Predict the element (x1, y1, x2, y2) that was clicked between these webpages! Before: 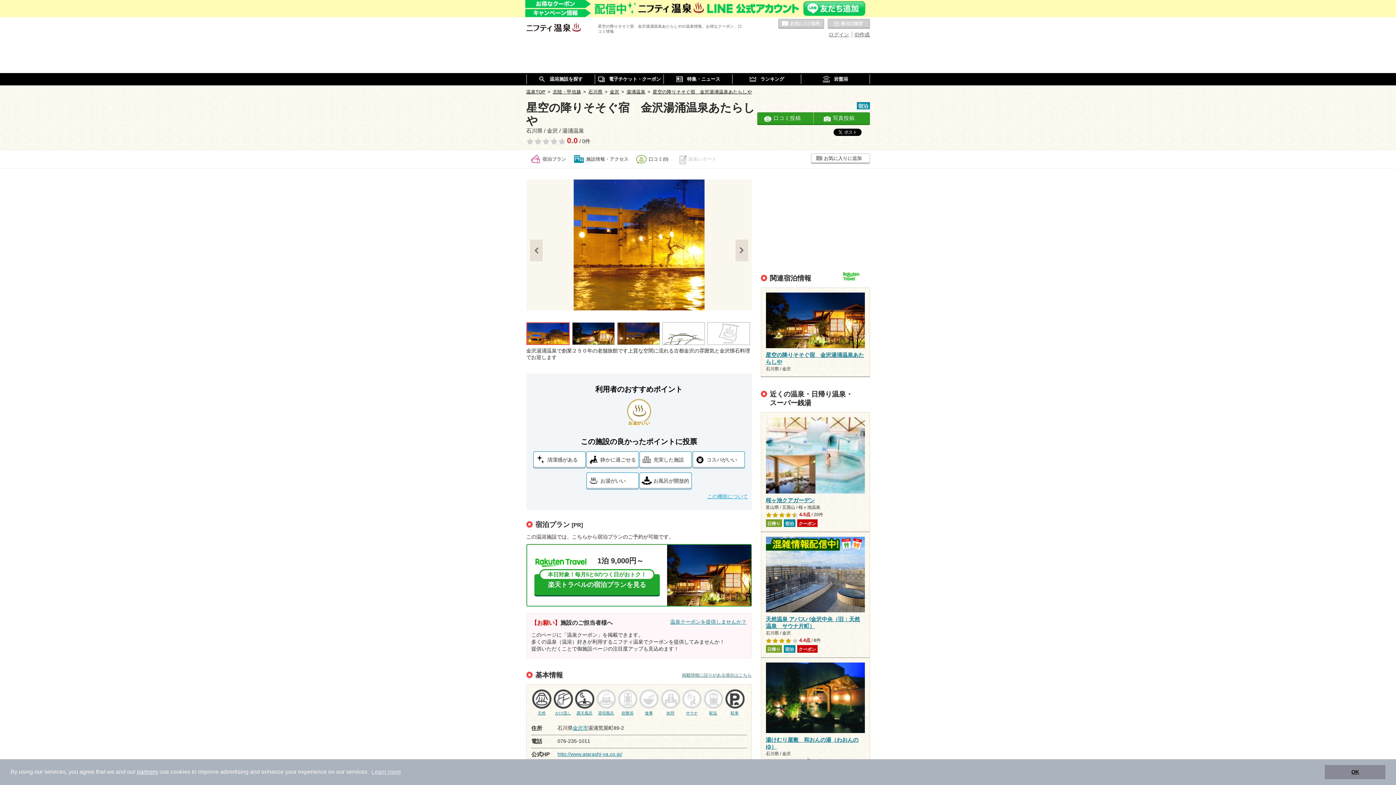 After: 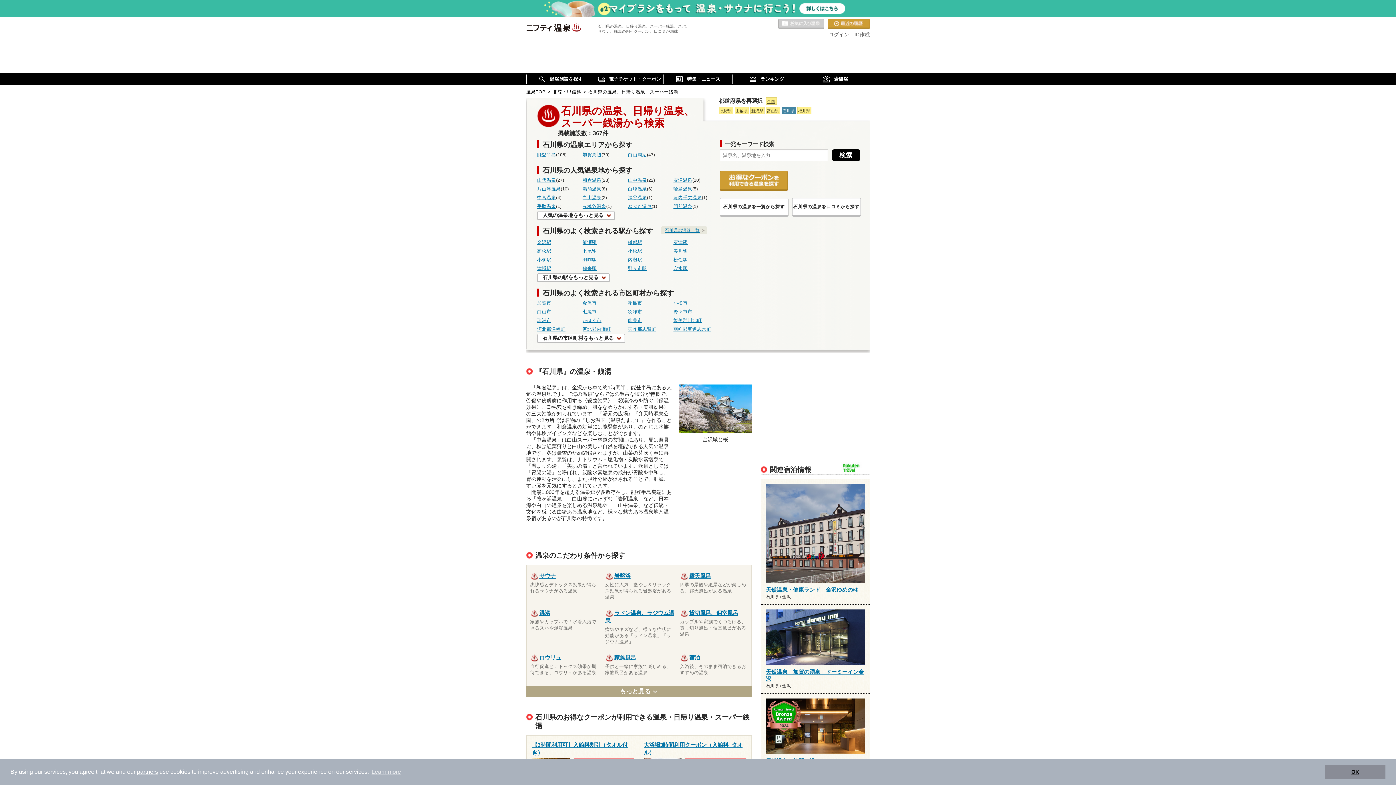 Action: bbox: (588, 89, 602, 94) label: 石川県